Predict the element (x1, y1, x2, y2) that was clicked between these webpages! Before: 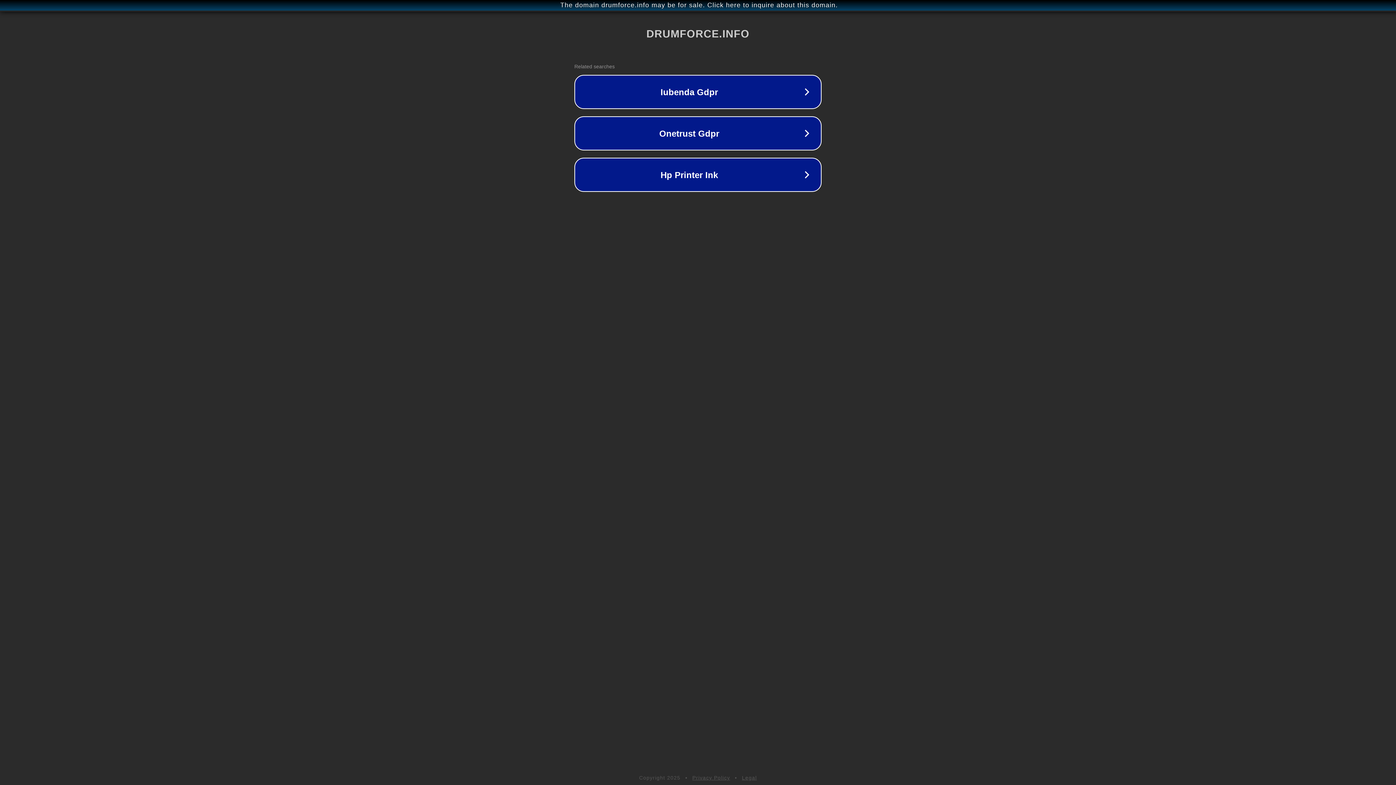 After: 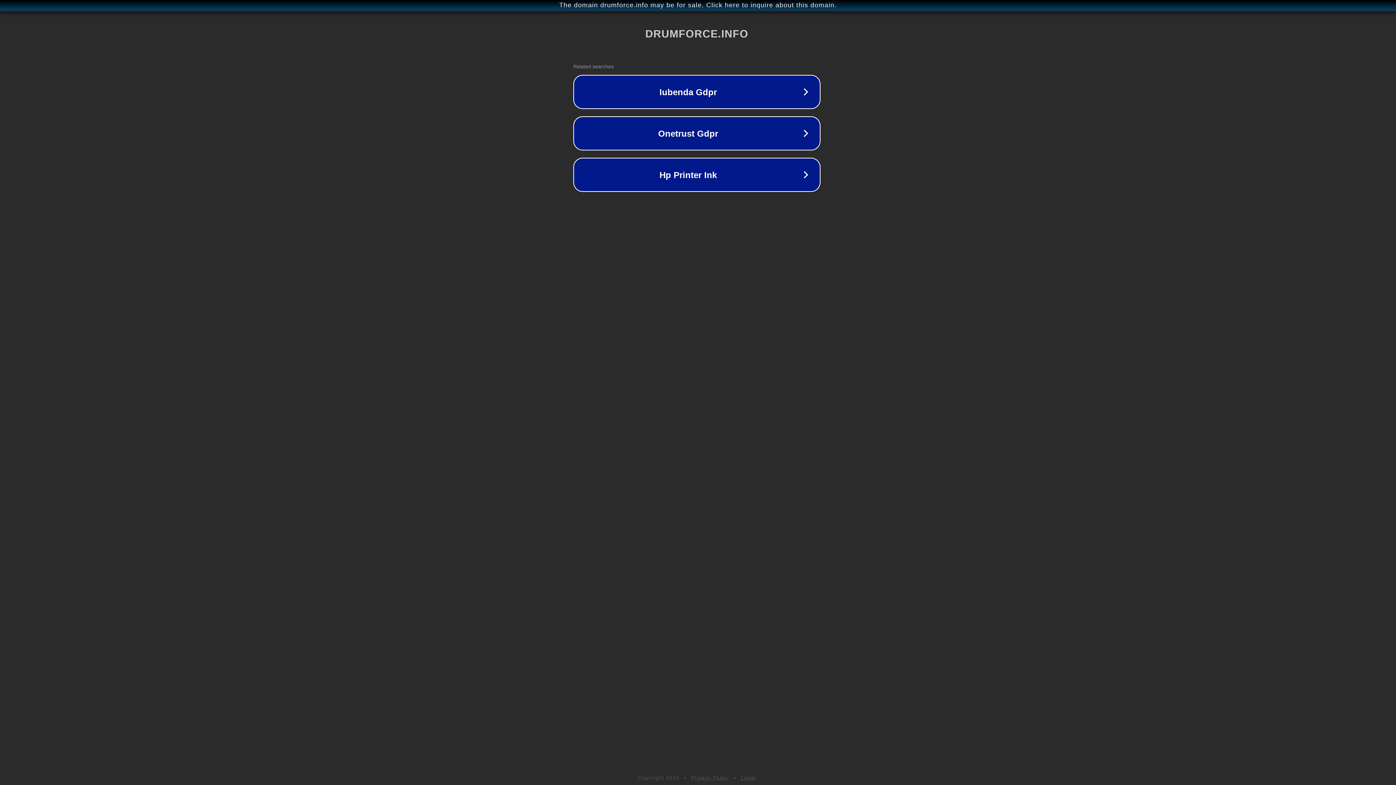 Action: label: The domain drumforce.info may be for sale. Click here to inquire about this domain. bbox: (1, 1, 1397, 9)